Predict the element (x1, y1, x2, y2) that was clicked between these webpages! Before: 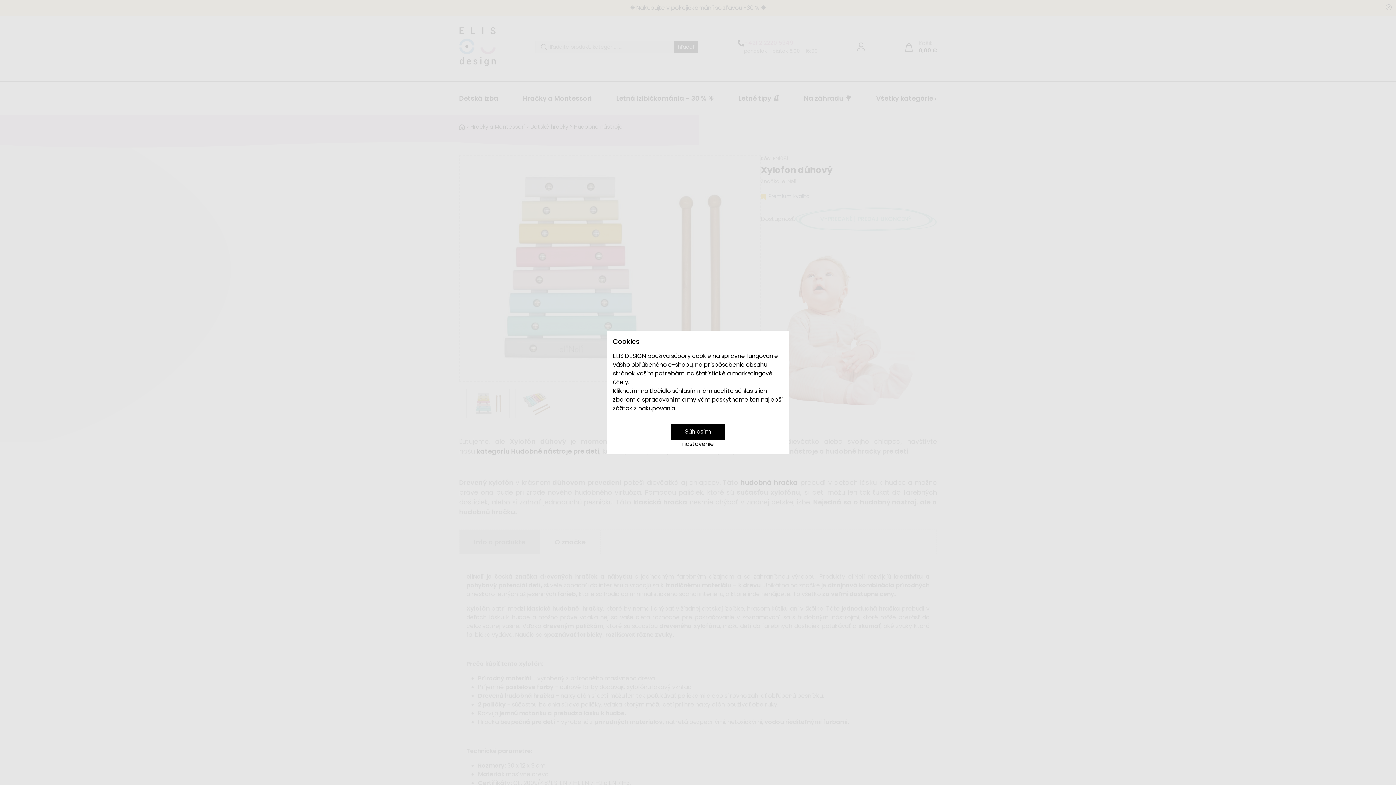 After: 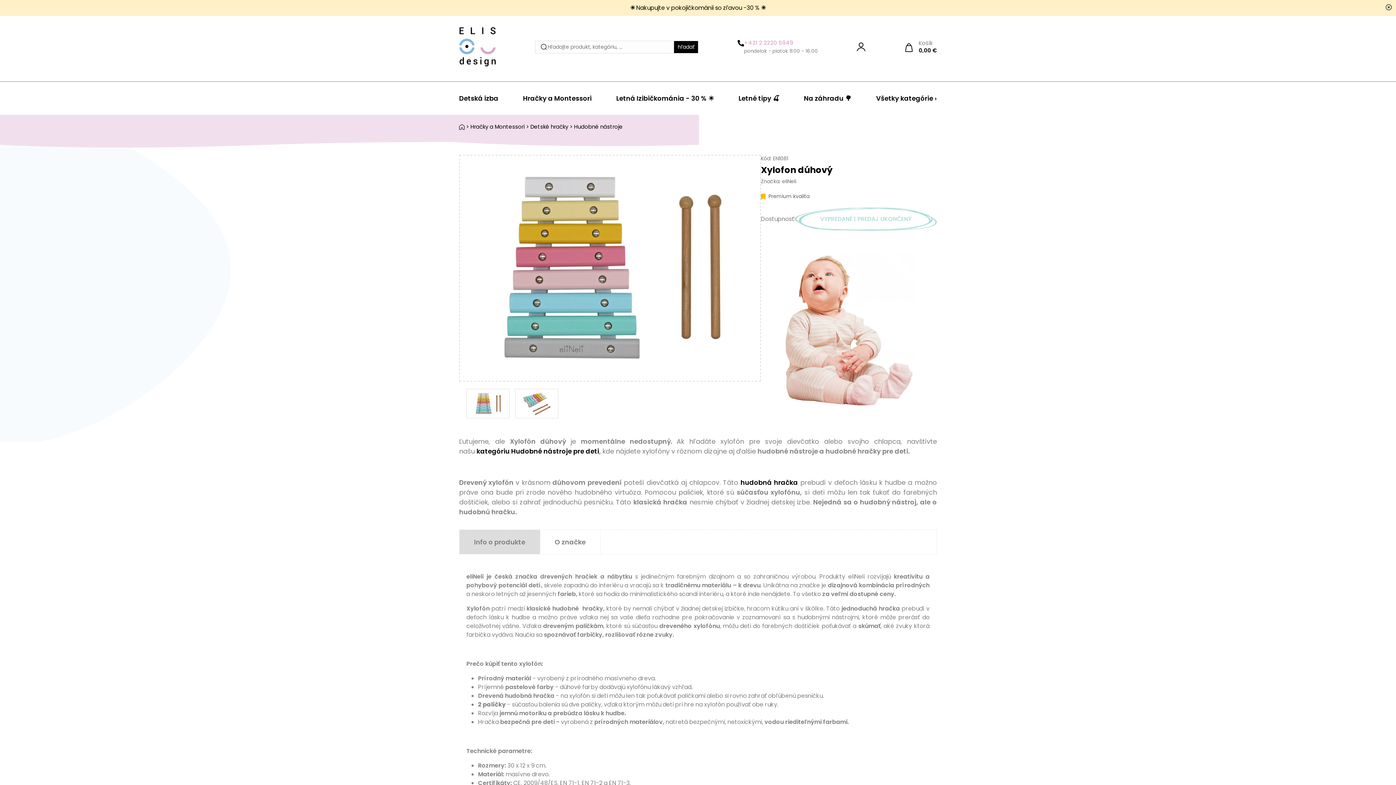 Action: label: Súhlasím bbox: (670, 424, 725, 440)